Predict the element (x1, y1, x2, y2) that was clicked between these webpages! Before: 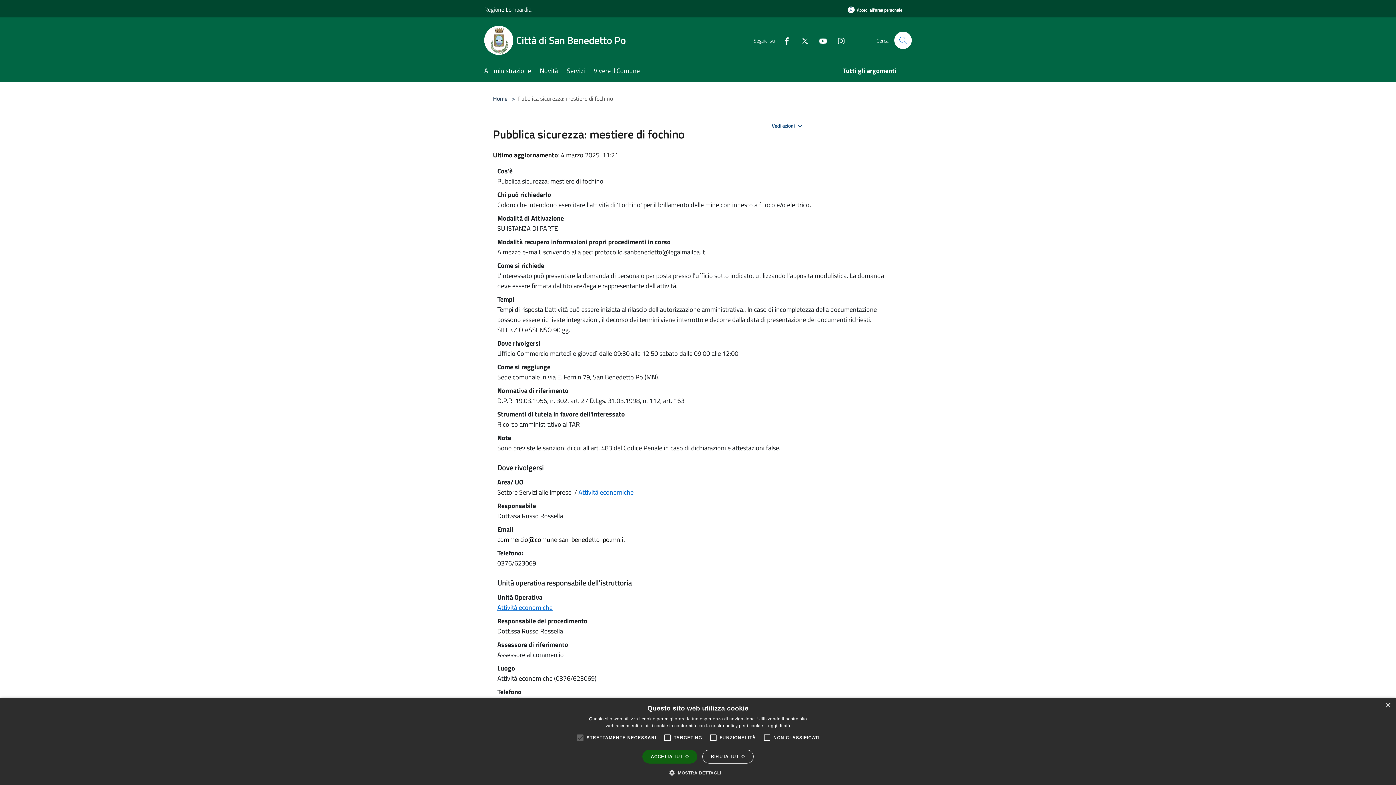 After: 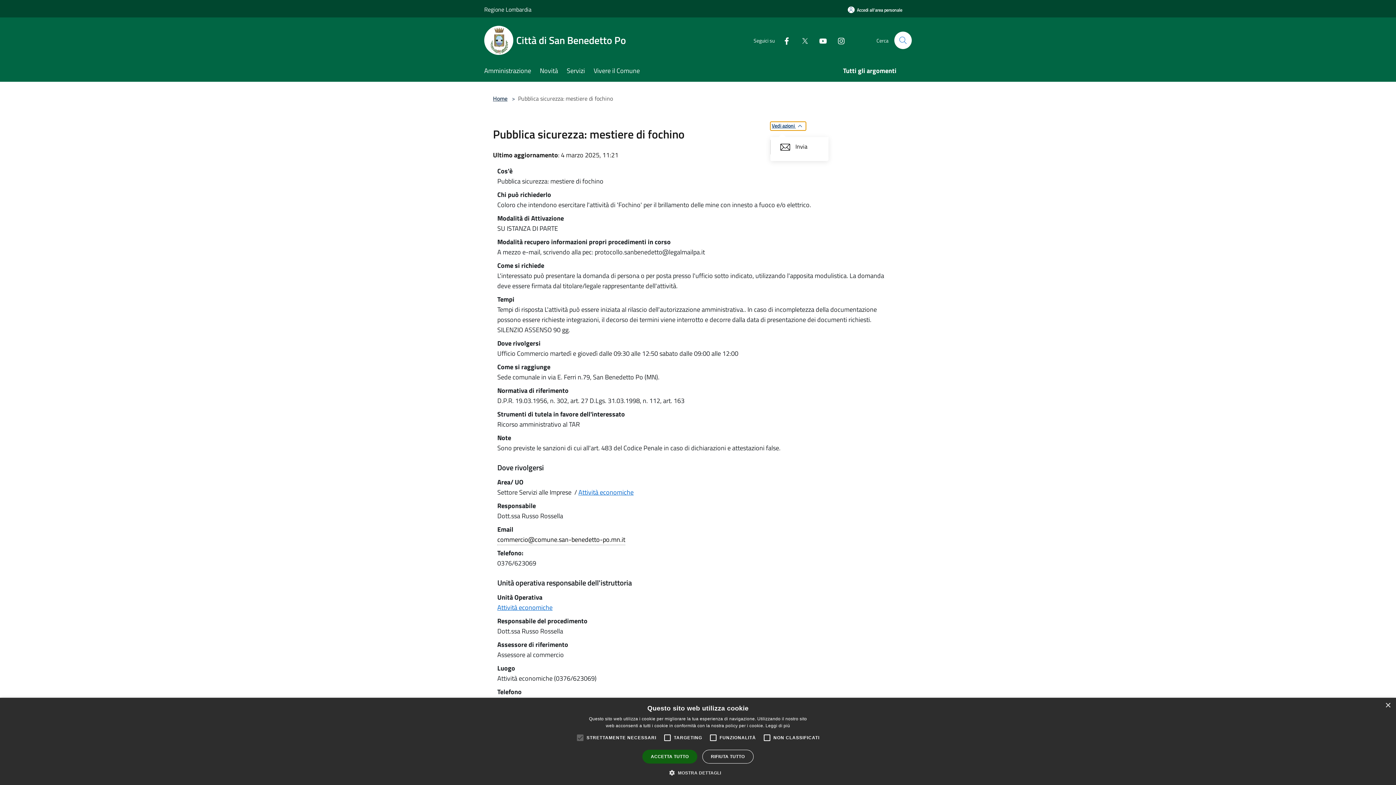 Action: bbox: (770, 121, 806, 130) label: Vedi azioni 